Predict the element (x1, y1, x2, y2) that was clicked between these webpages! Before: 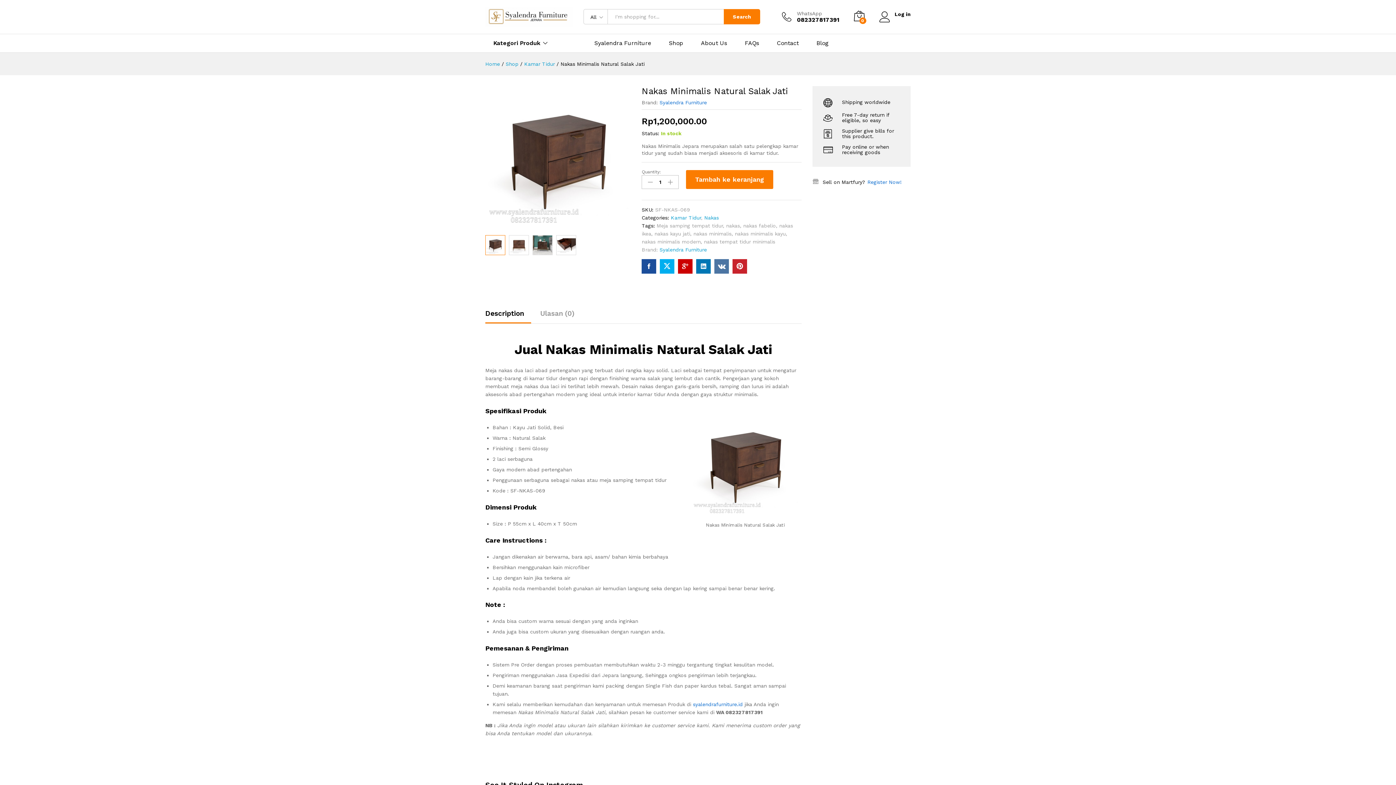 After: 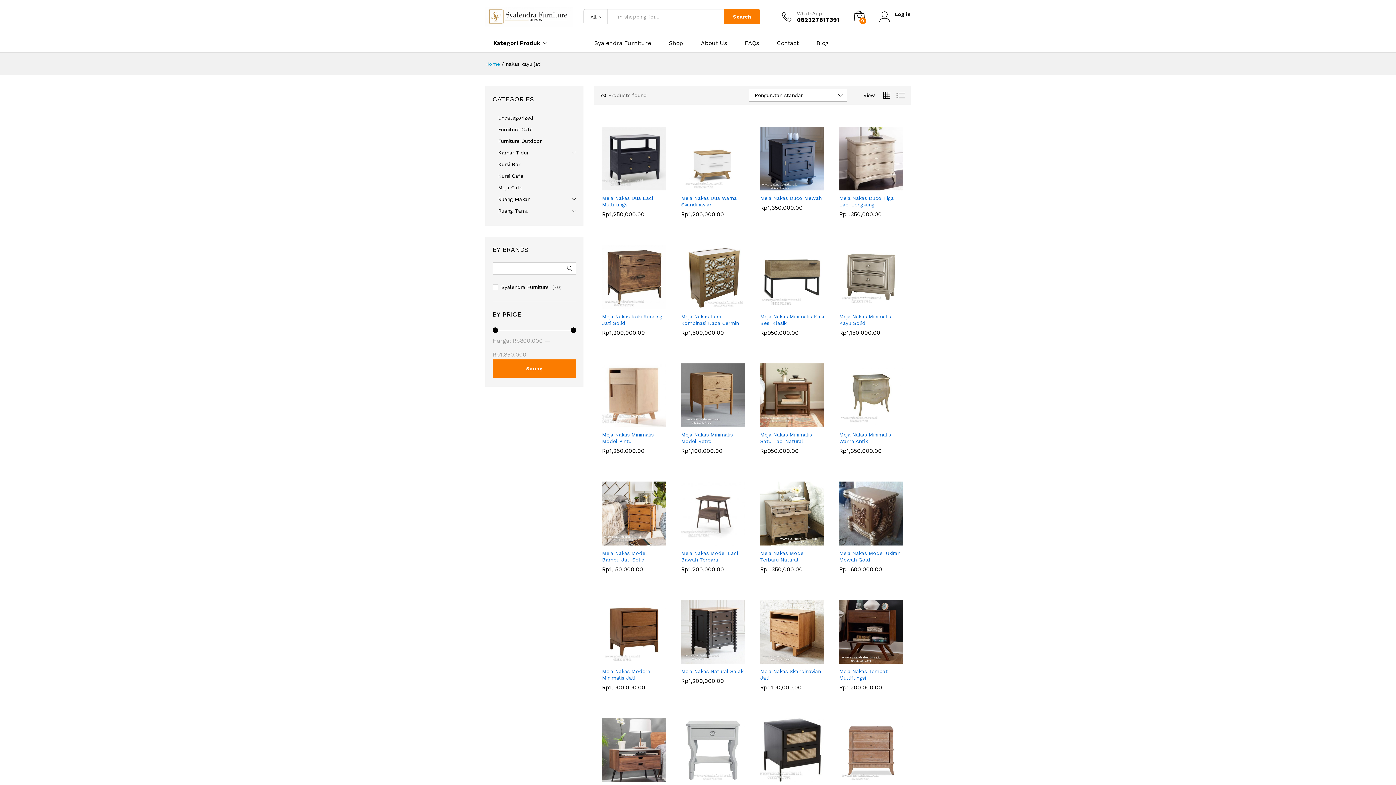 Action: label: nakas kayu jati bbox: (654, 230, 690, 236)